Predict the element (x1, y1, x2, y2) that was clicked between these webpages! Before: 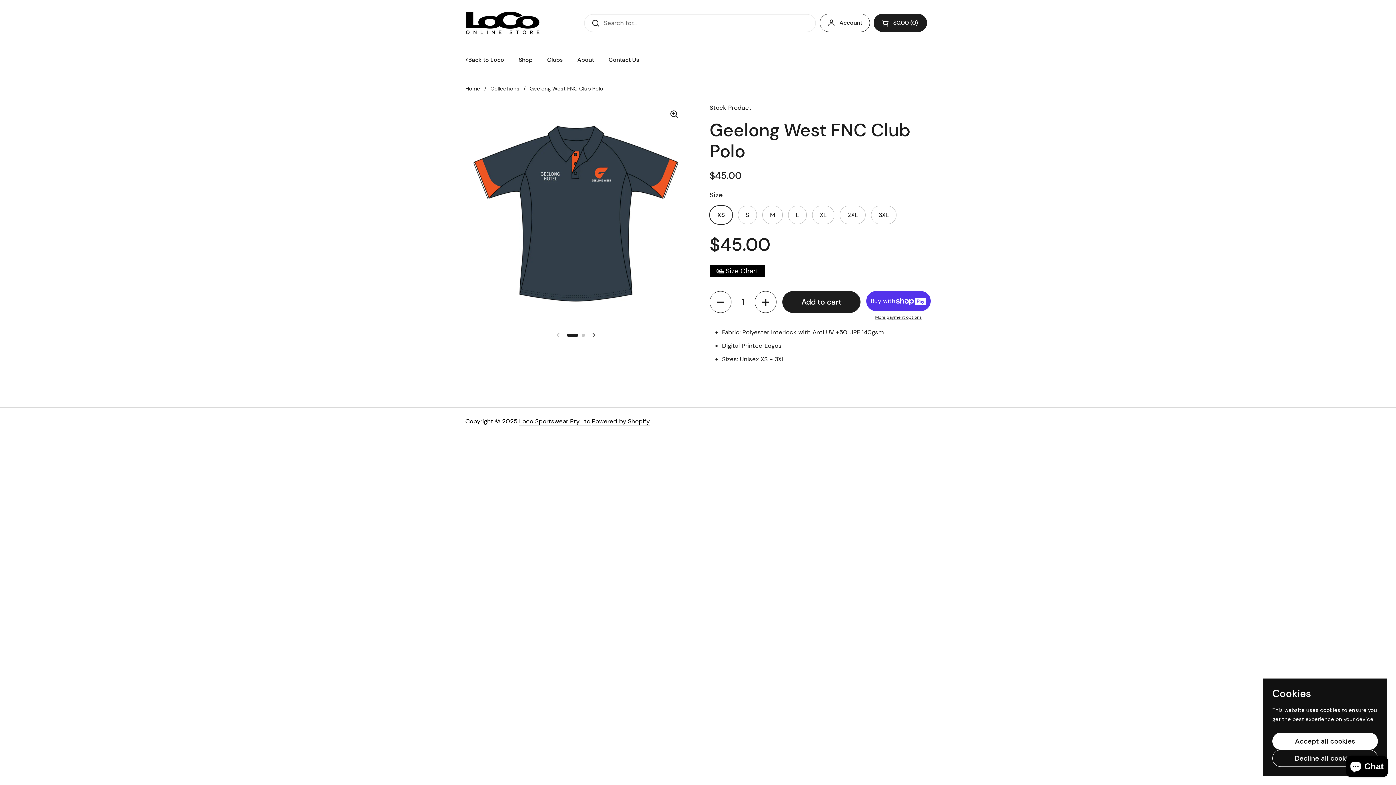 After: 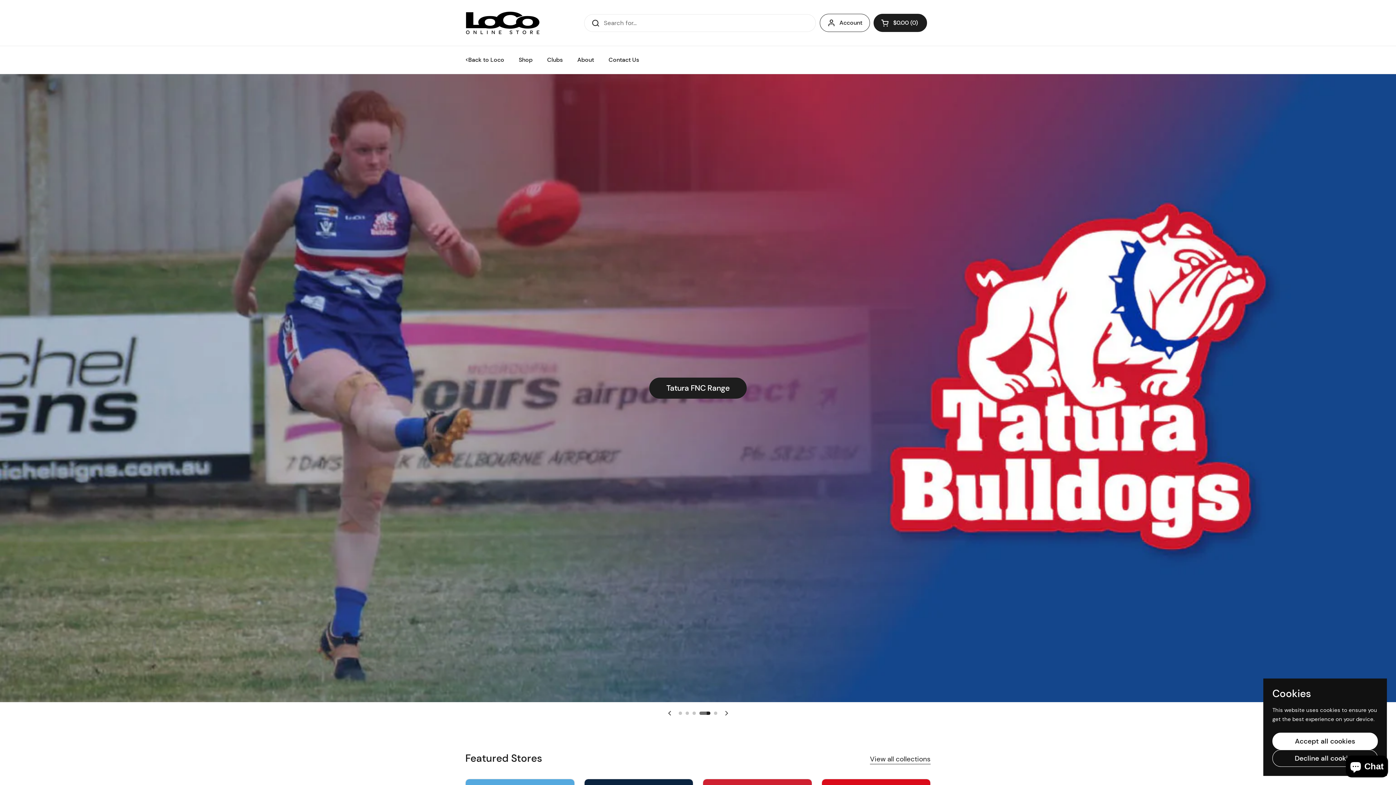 Action: bbox: (465, 85, 480, 92) label: Home